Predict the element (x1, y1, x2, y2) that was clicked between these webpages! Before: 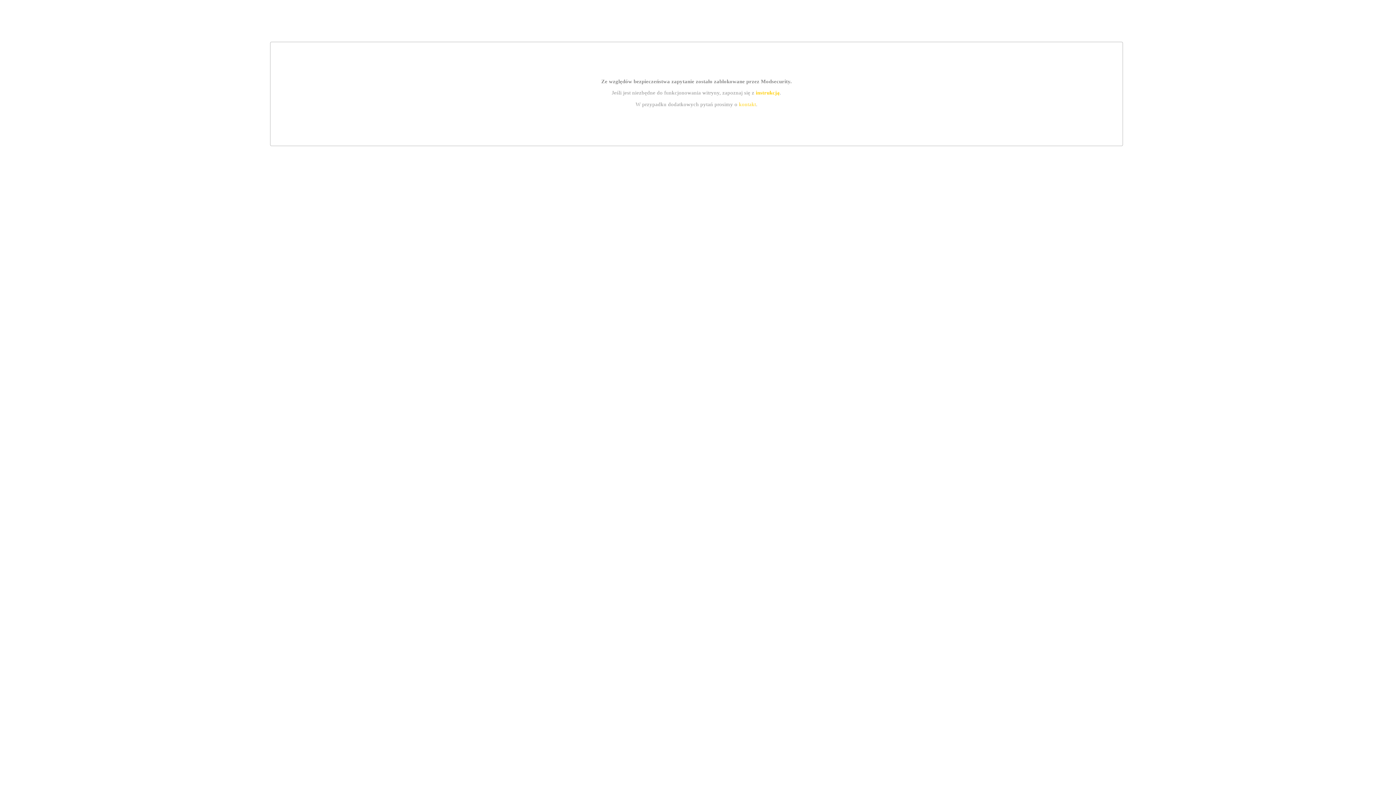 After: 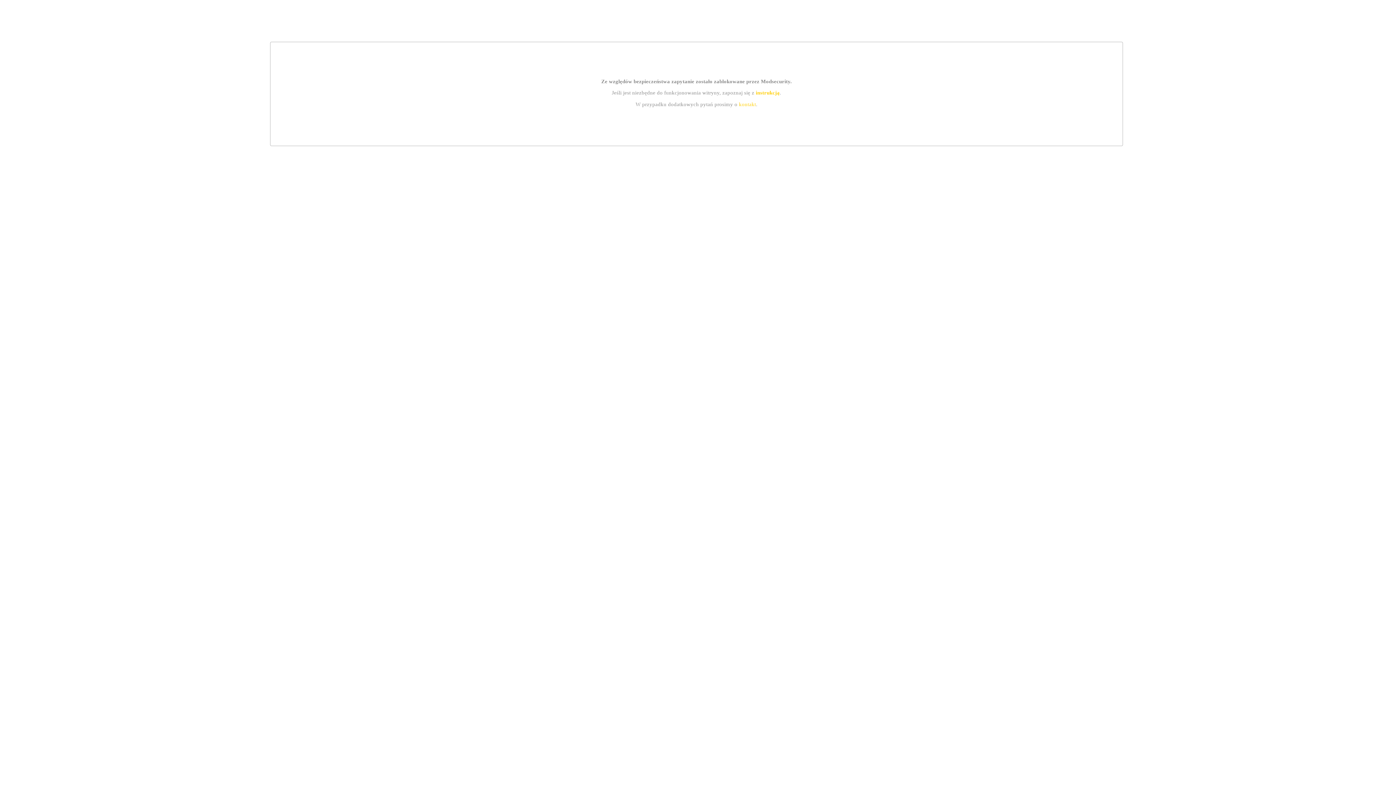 Action: label: instrukcją bbox: (755, 89, 779, 95)